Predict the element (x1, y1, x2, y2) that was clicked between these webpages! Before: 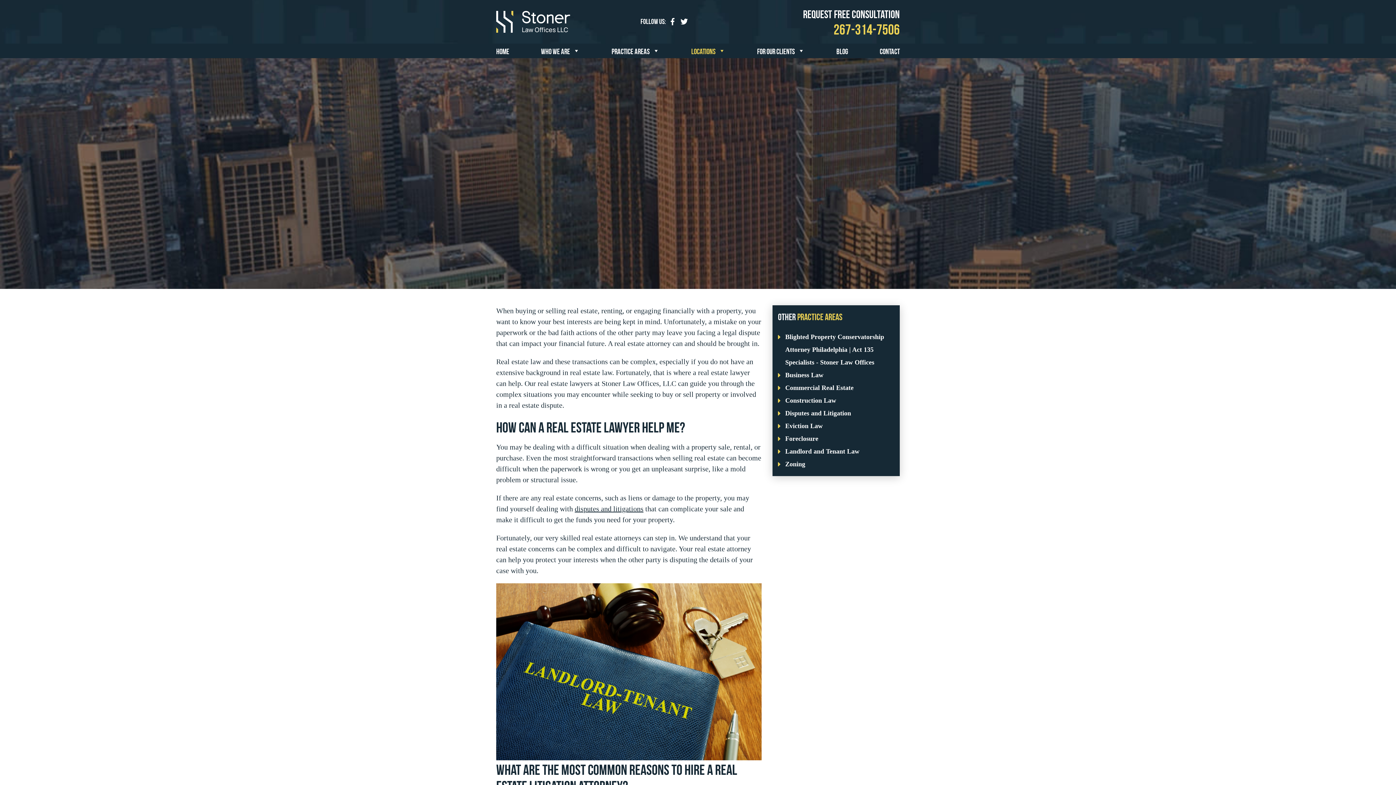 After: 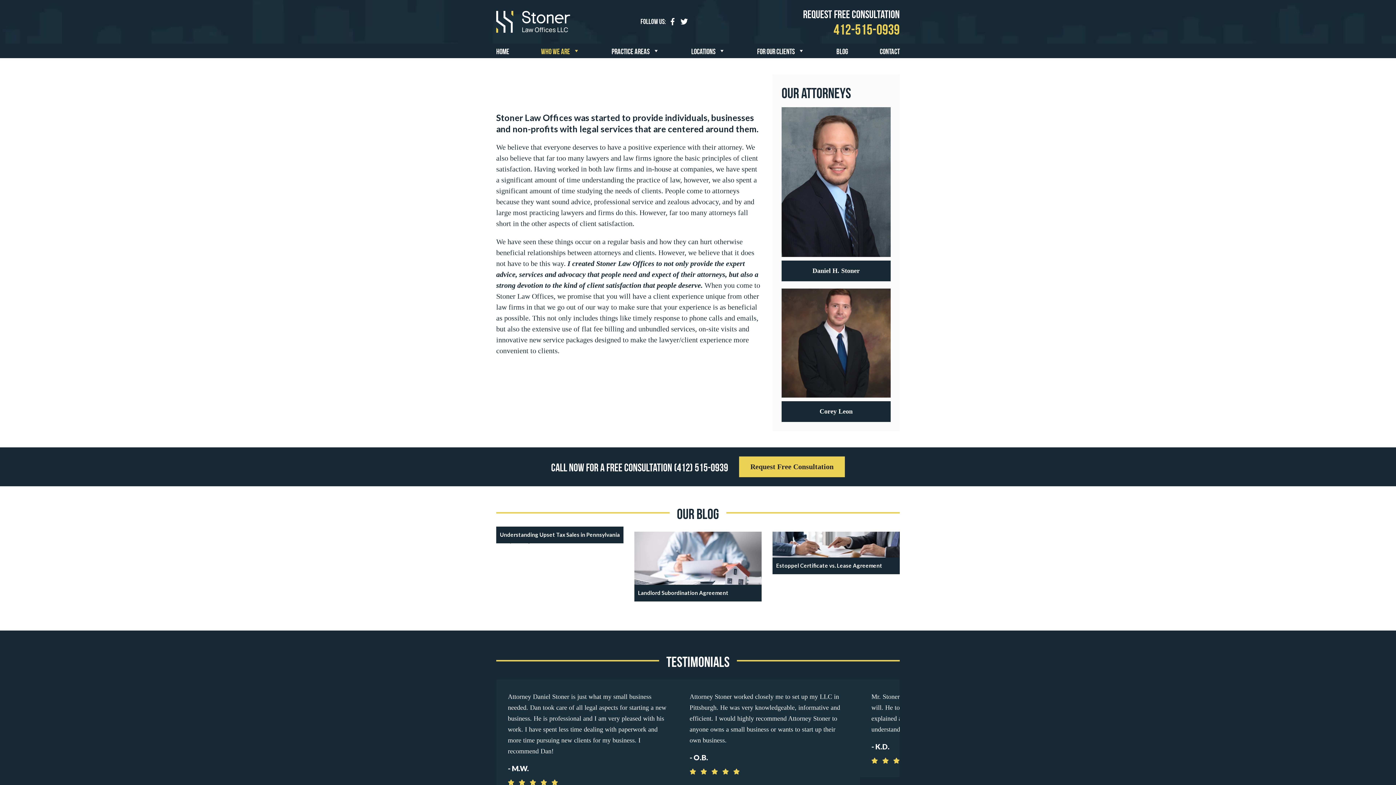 Action: bbox: (541, 43, 580, 58) label: WHO WE ARE